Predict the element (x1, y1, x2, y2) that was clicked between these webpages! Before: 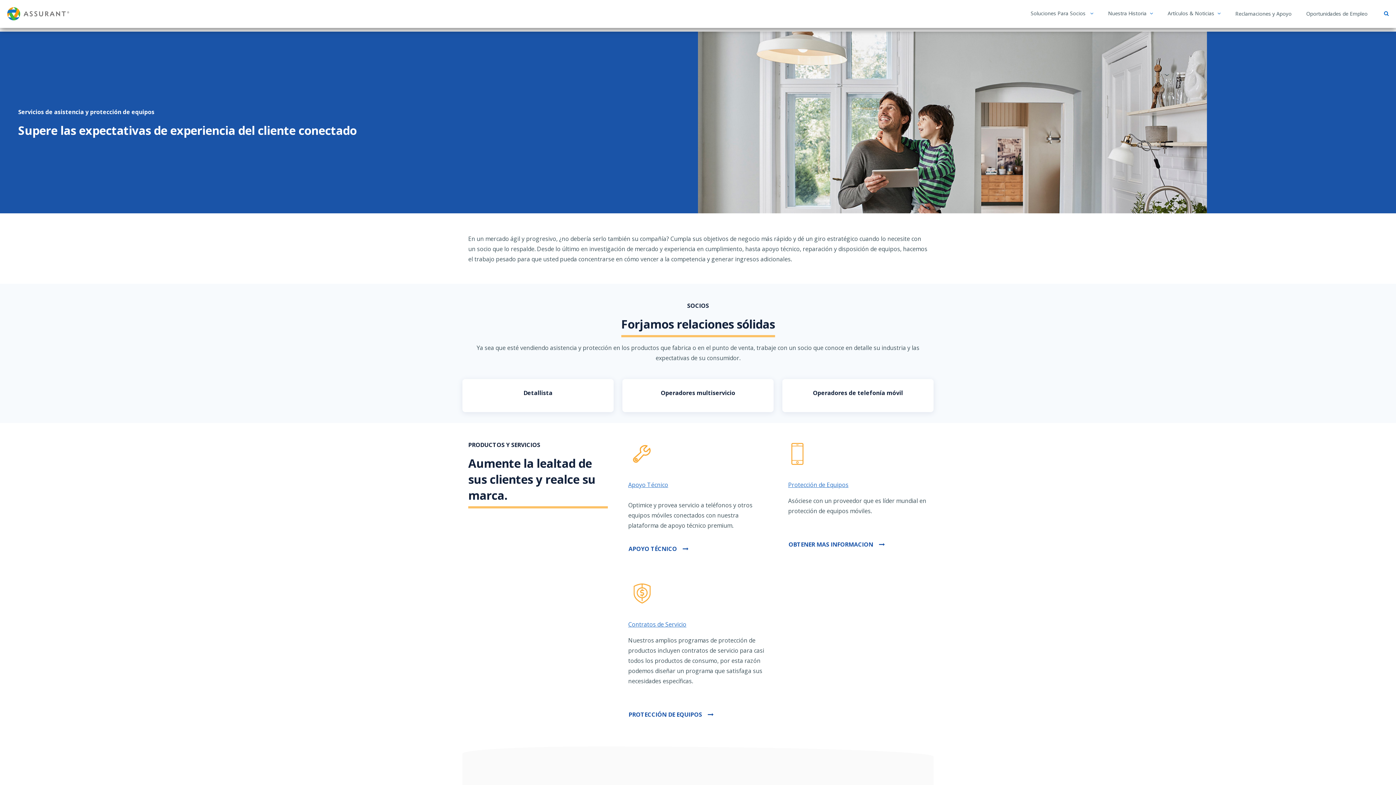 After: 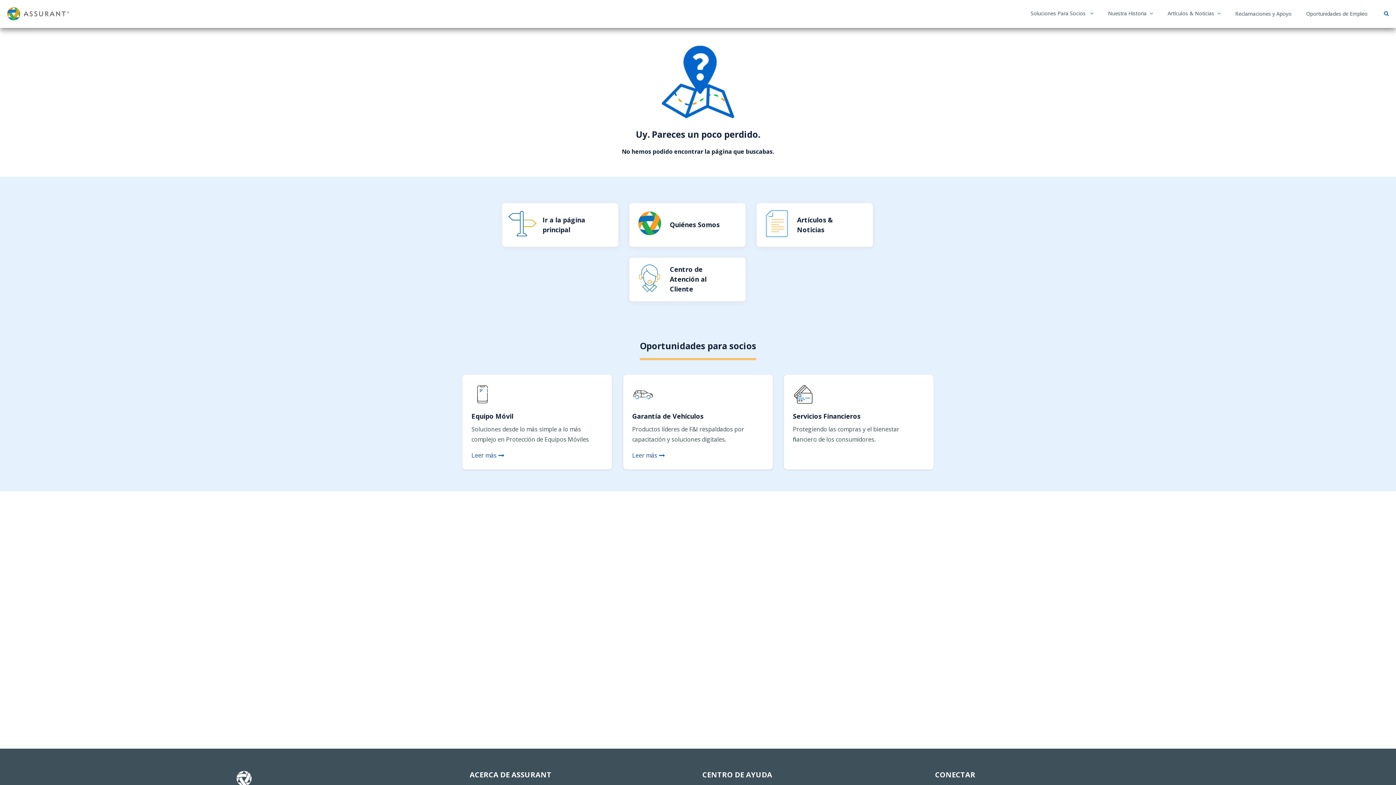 Action: label: Protección de Equipos bbox: (788, 480, 848, 488)